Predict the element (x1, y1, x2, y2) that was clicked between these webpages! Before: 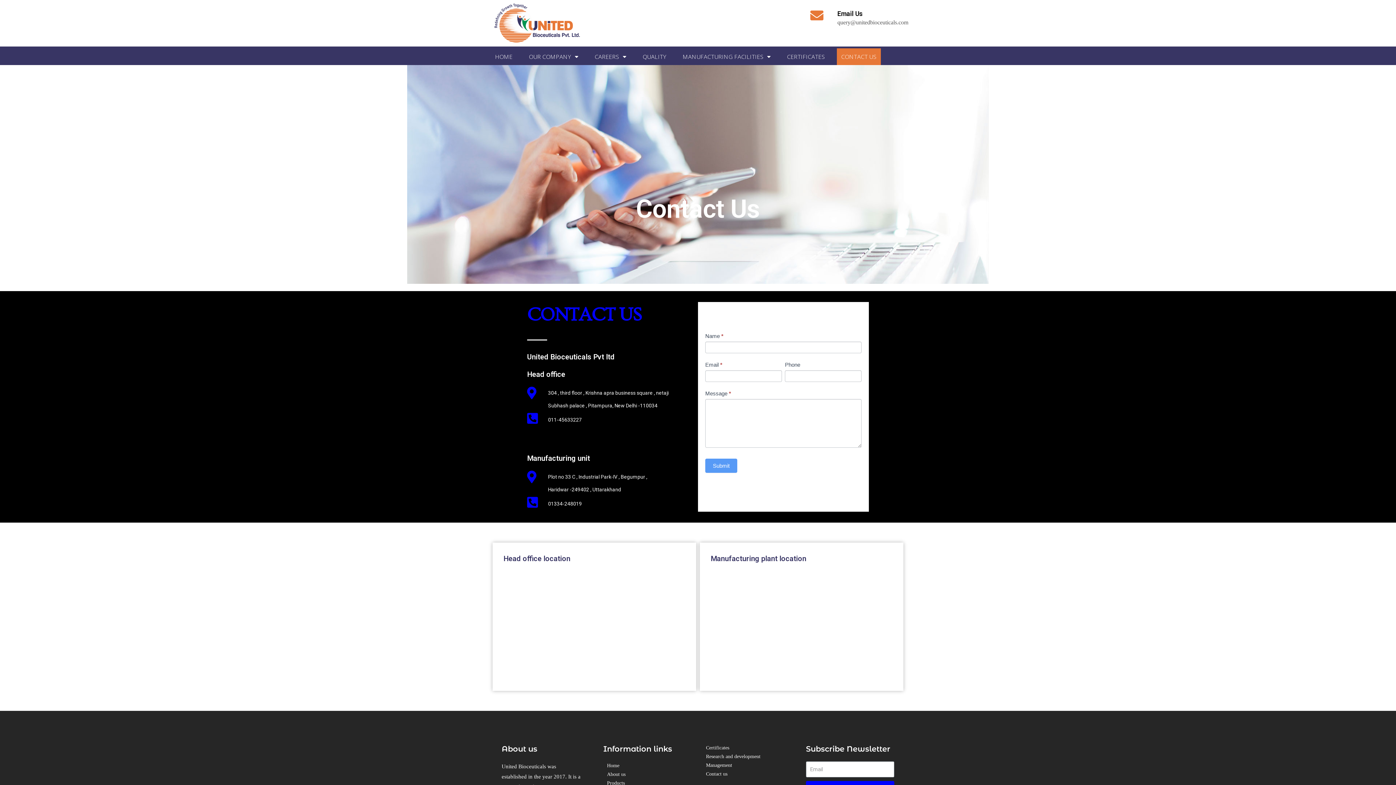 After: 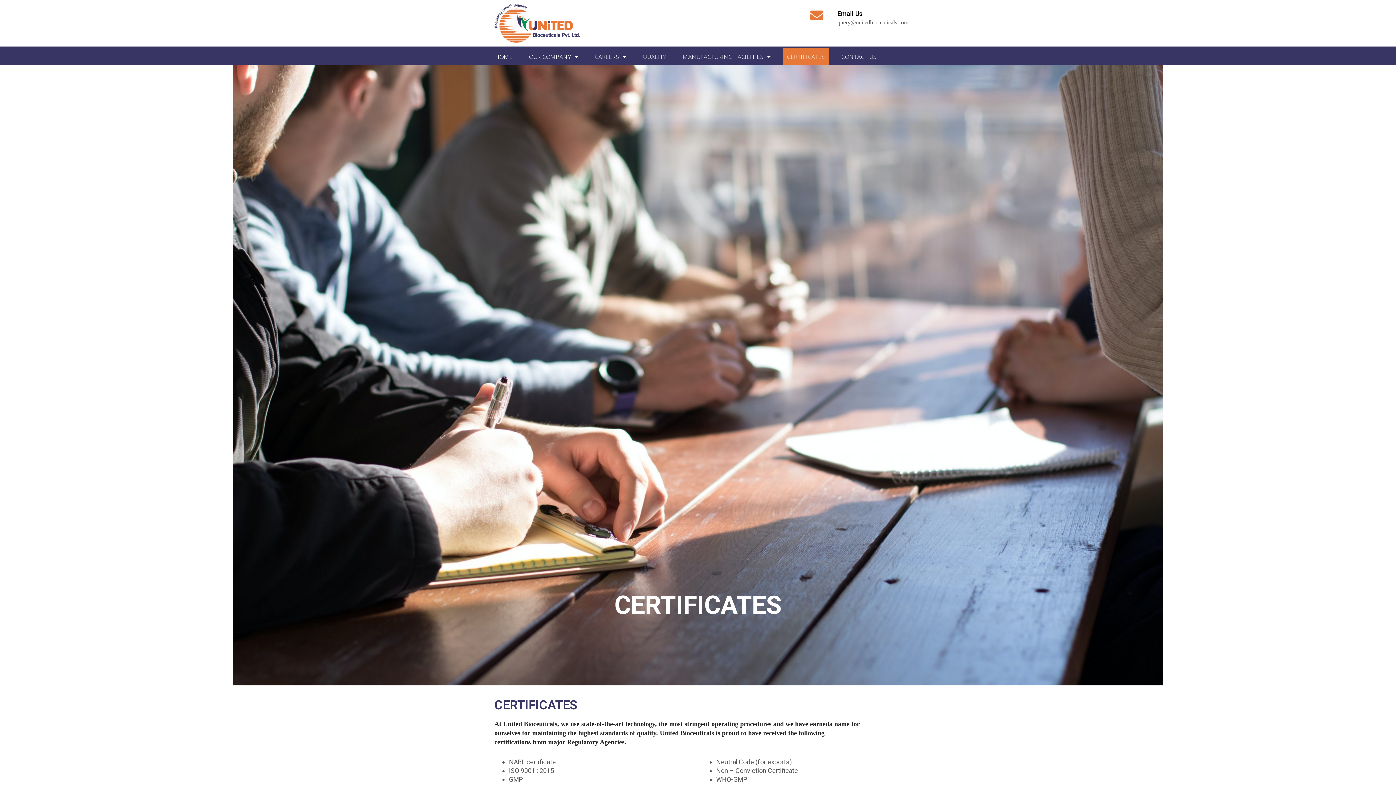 Action: label: Certificates bbox: (706, 745, 729, 750)